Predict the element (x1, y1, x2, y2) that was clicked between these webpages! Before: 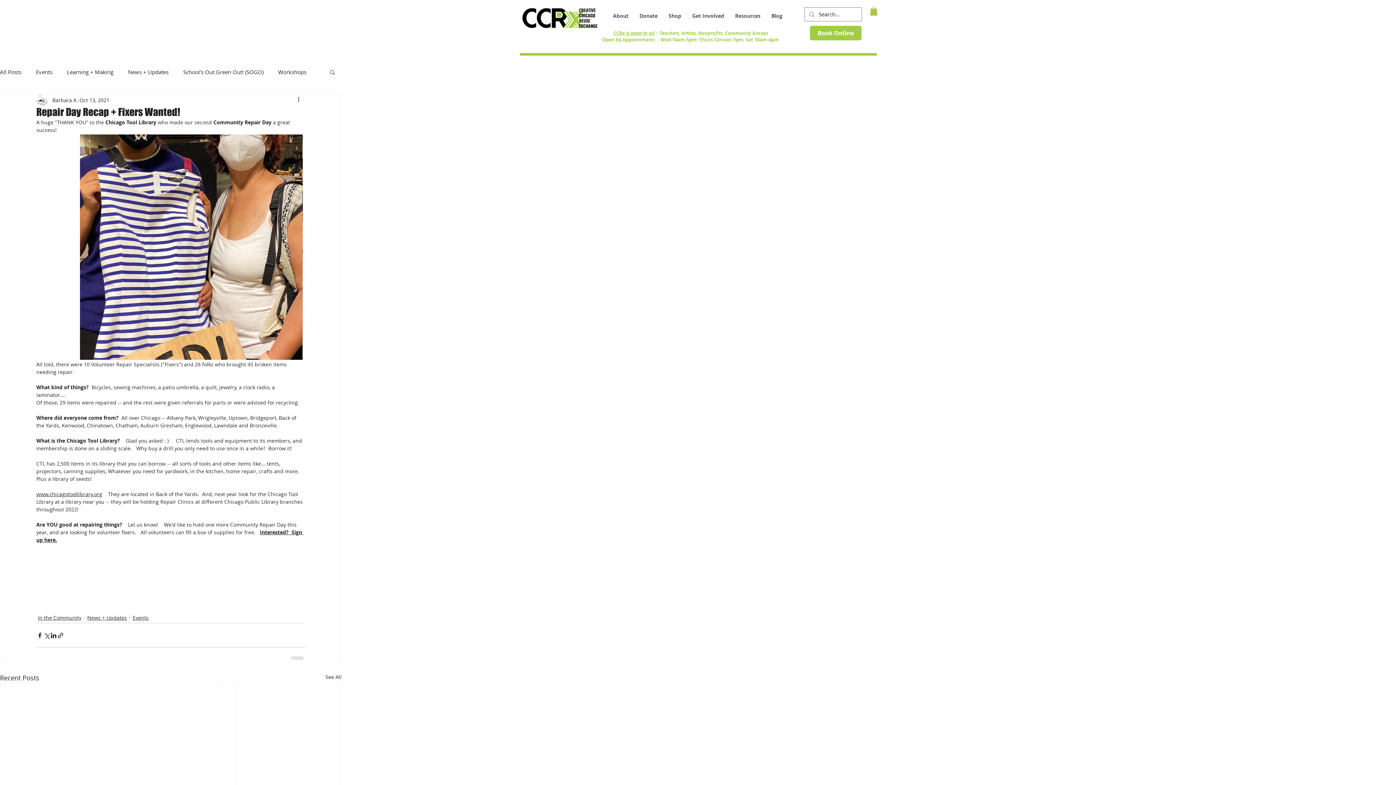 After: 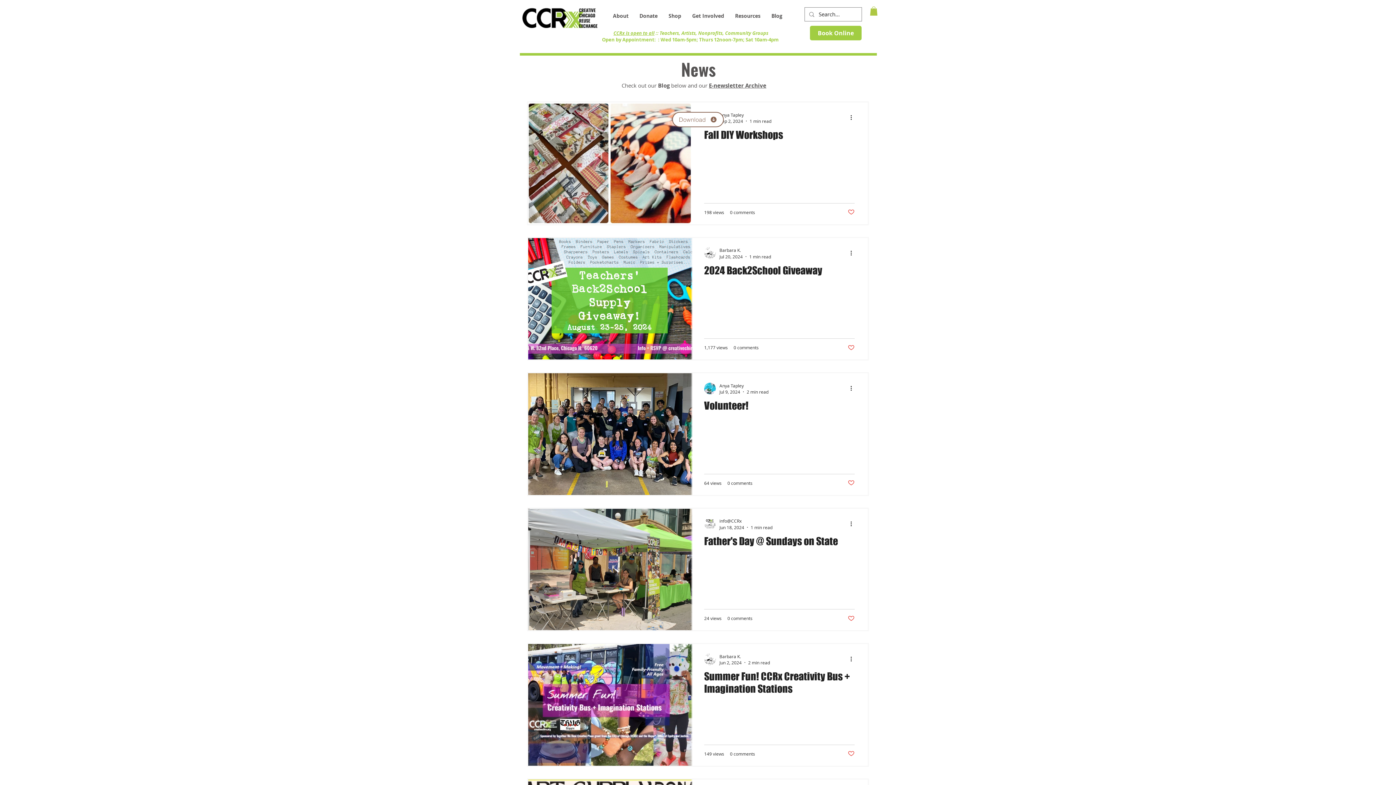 Action: bbox: (87, 614, 126, 621) label: News + Updates